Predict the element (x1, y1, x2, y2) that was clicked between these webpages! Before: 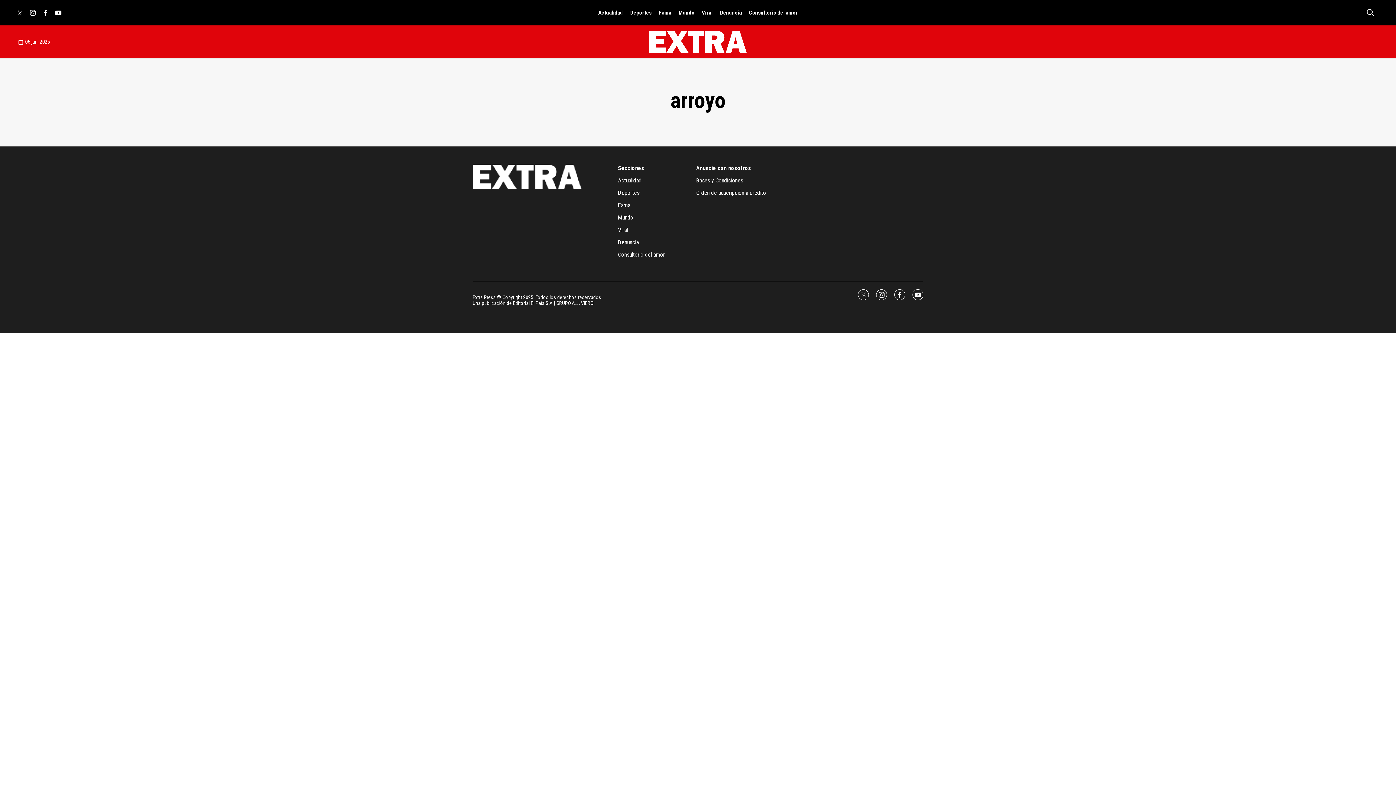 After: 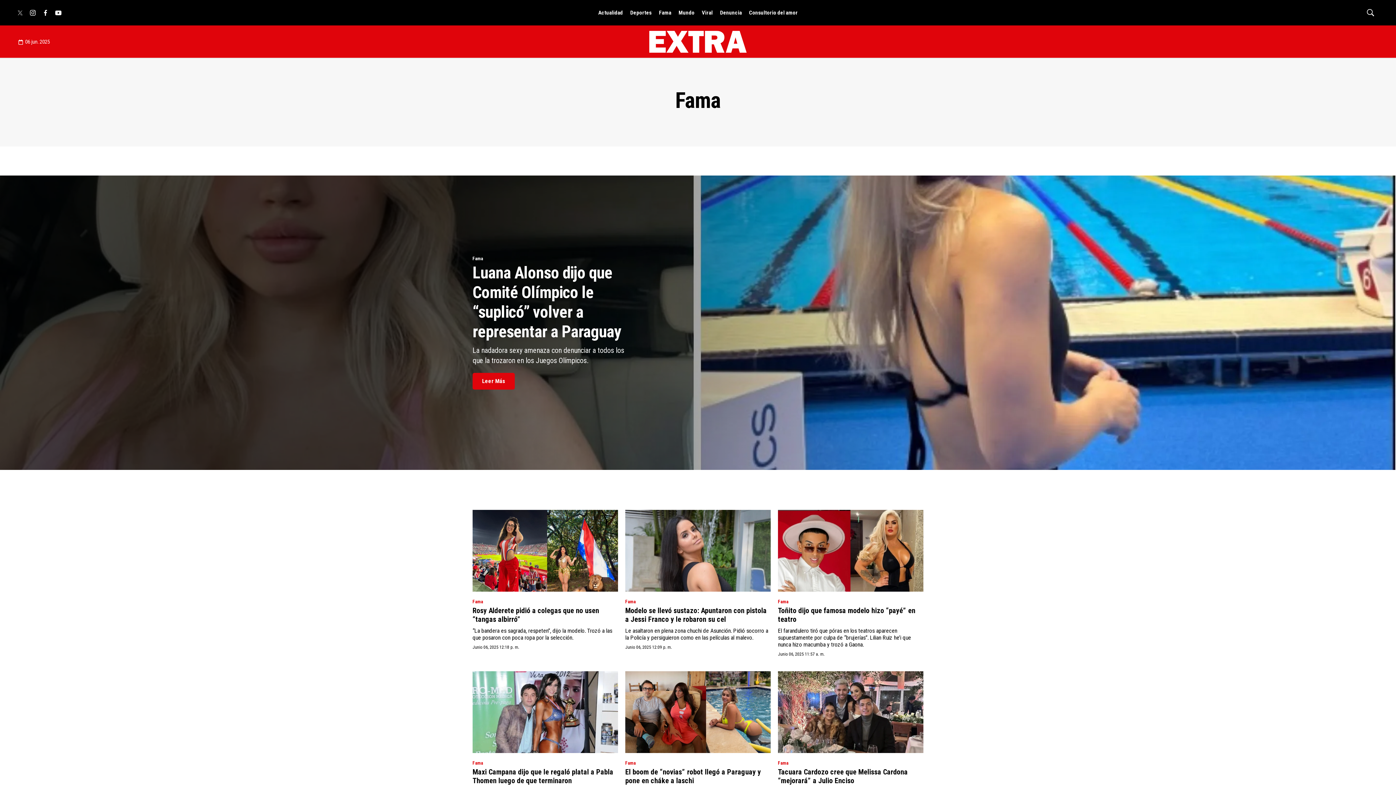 Action: label: Fama bbox: (659, 5, 671, 21)